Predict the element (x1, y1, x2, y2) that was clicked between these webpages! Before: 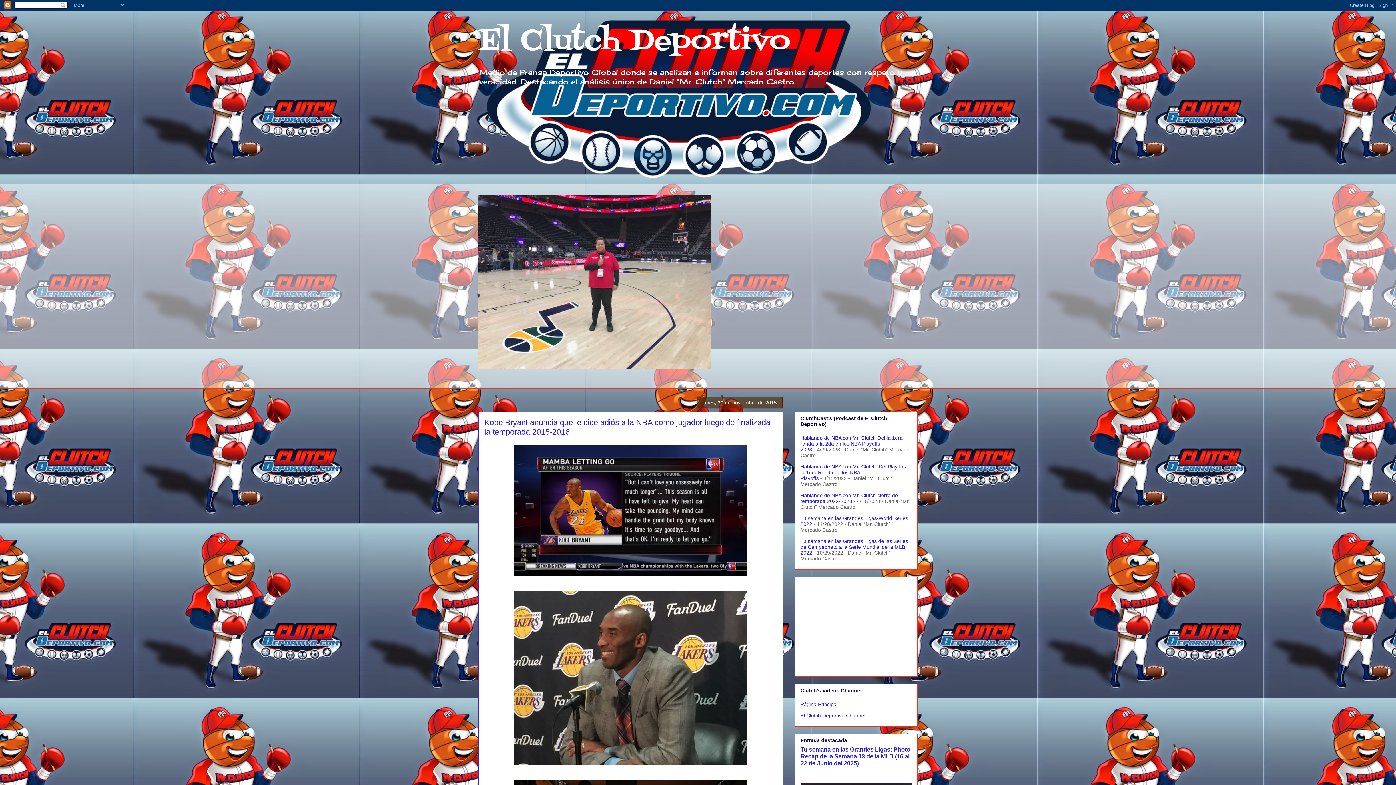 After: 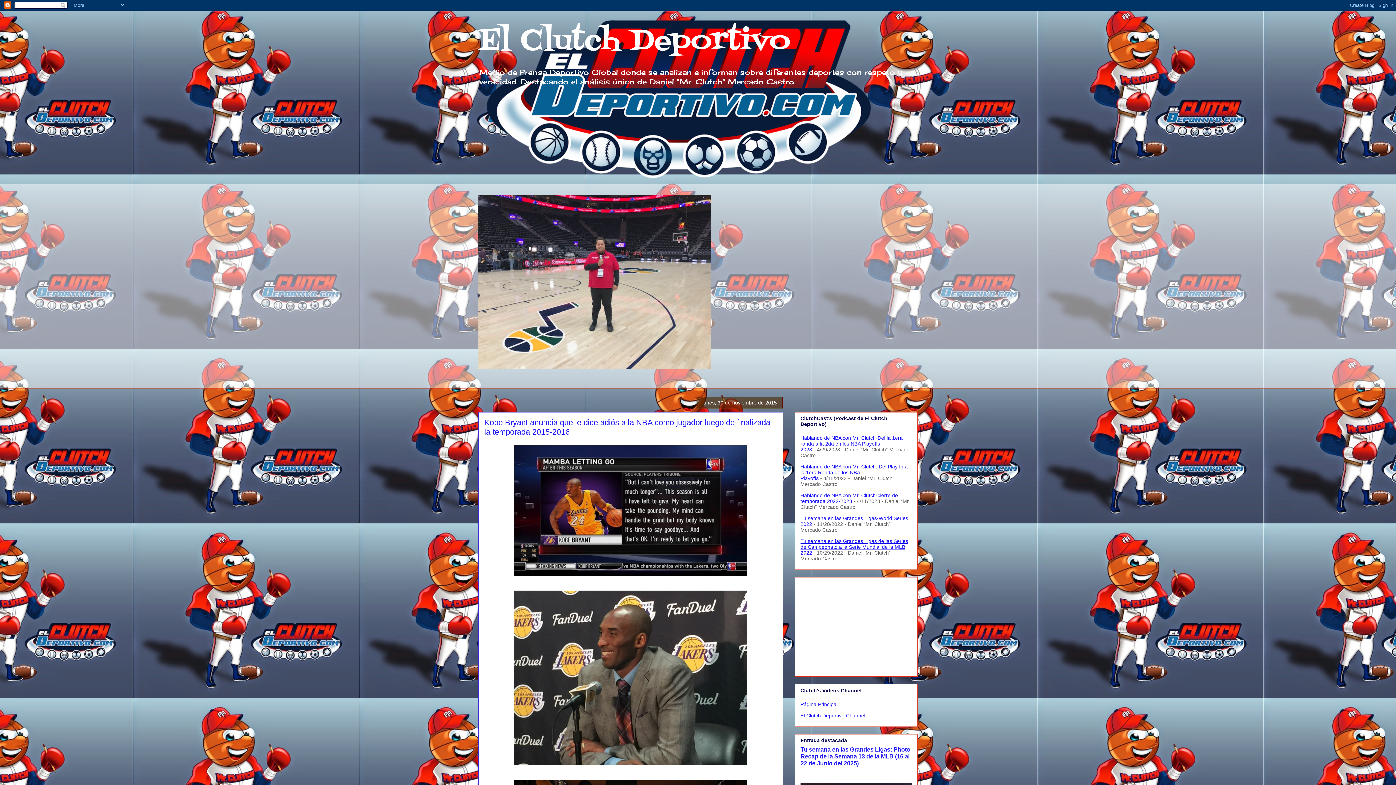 Action: bbox: (800, 538, 908, 556) label: Tu semana en las Grandes Ligas de las Series de Campeonato a la Serie Mundial de la MLB 2022